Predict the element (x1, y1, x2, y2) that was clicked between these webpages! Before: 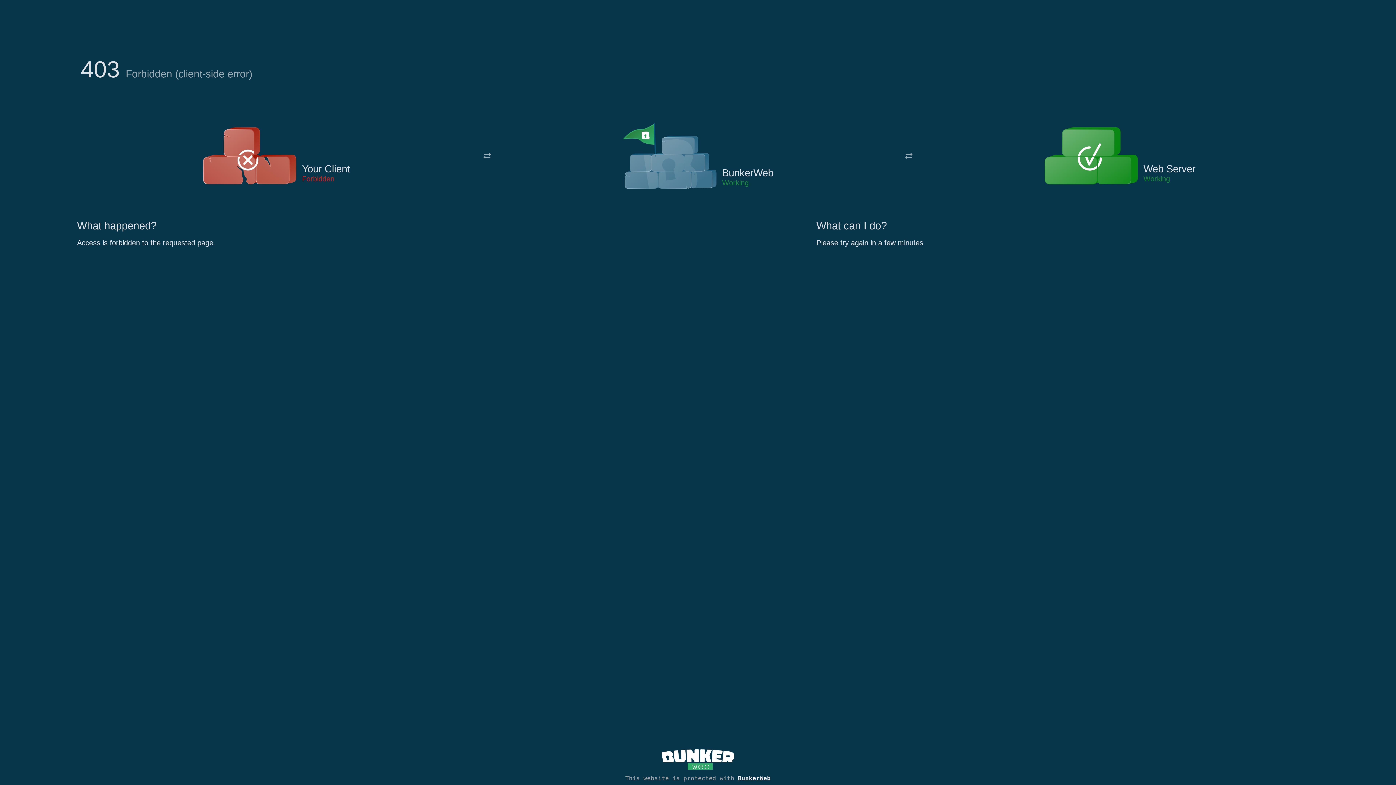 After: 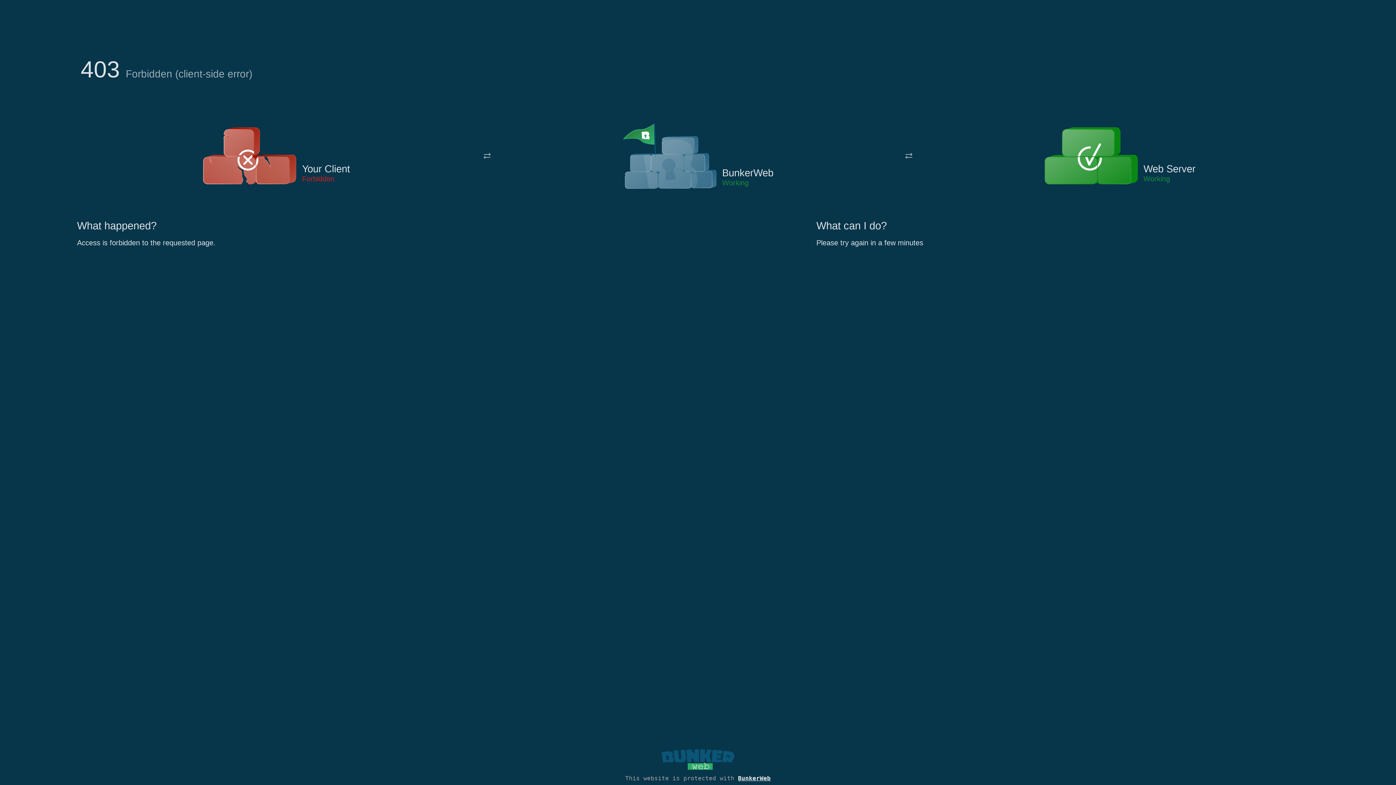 Action: bbox: (661, 765, 734, 773)